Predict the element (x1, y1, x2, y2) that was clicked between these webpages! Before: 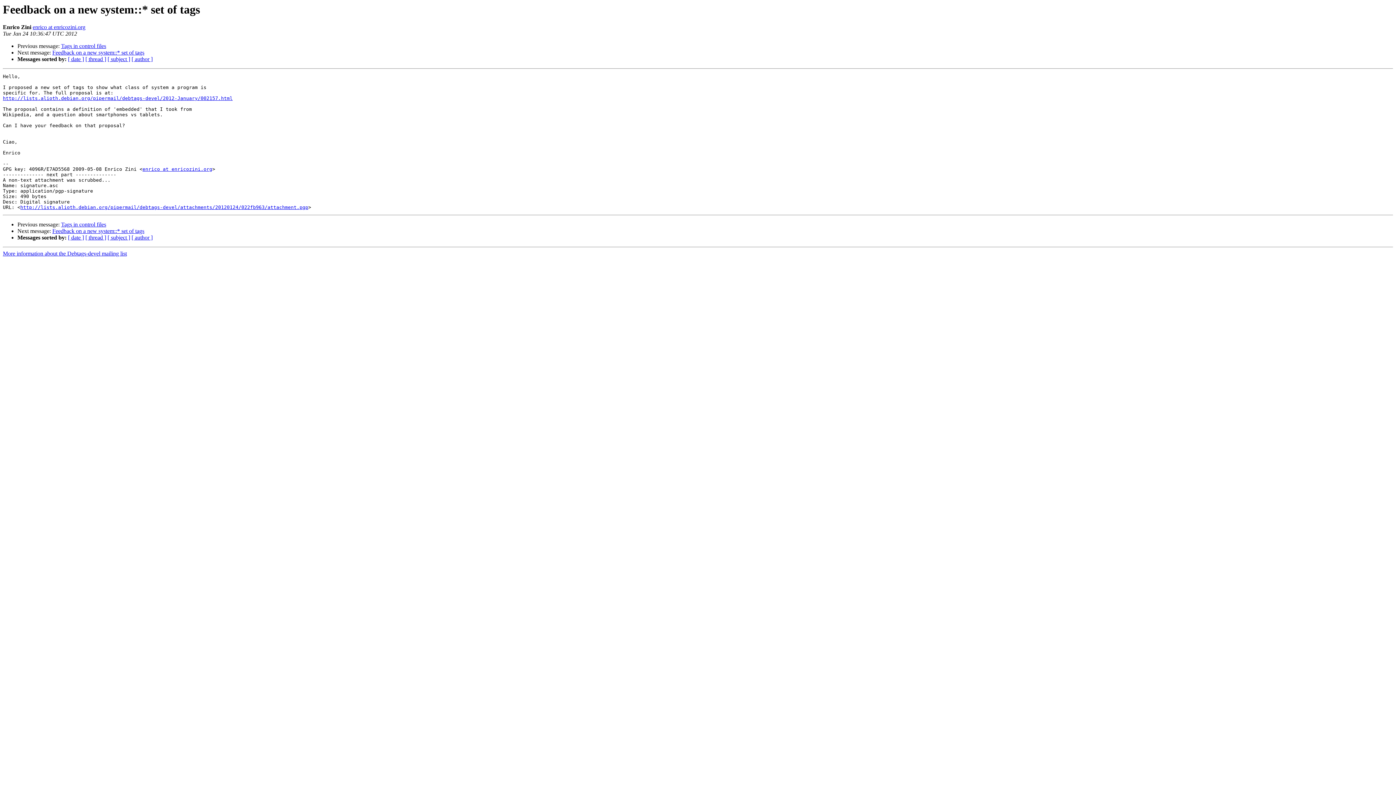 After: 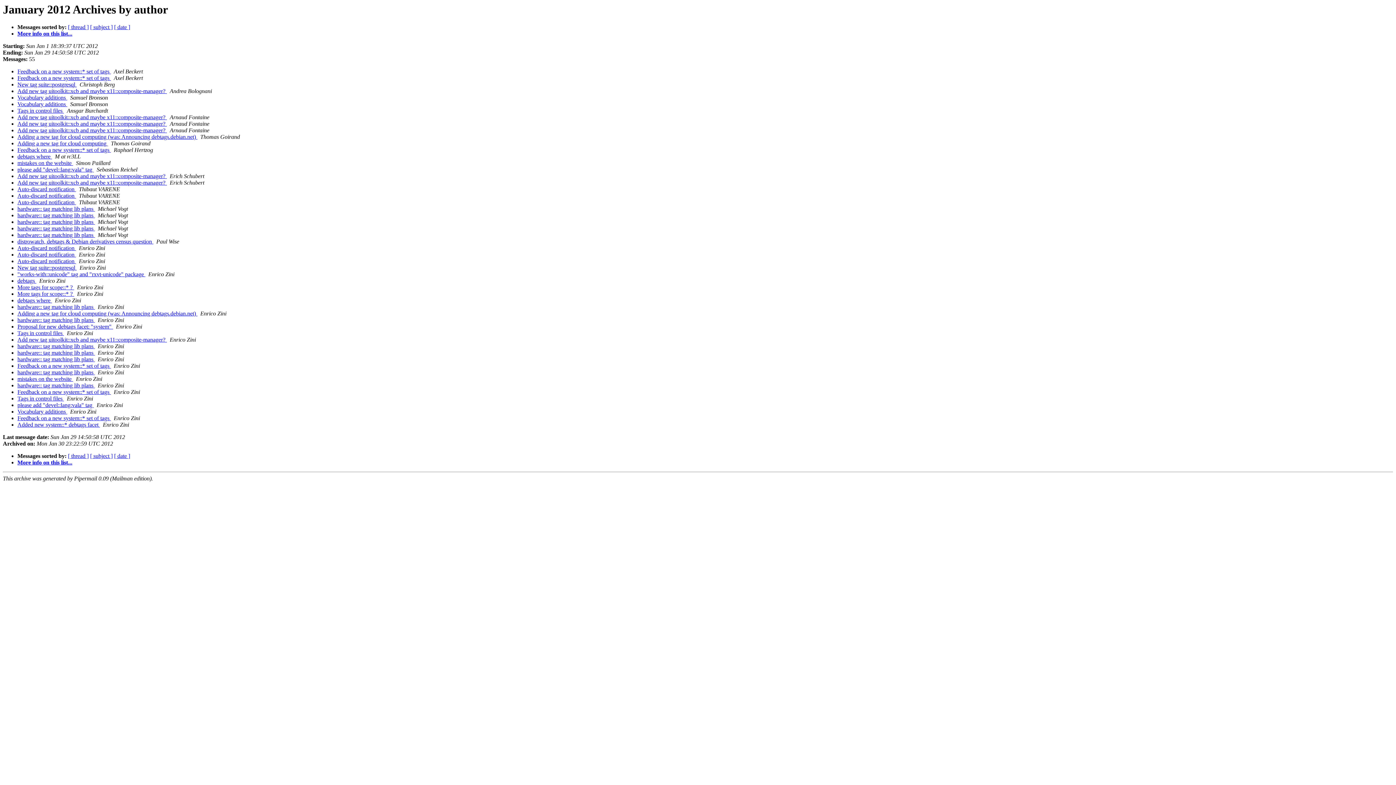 Action: bbox: (131, 56, 152, 62) label: [ author ]